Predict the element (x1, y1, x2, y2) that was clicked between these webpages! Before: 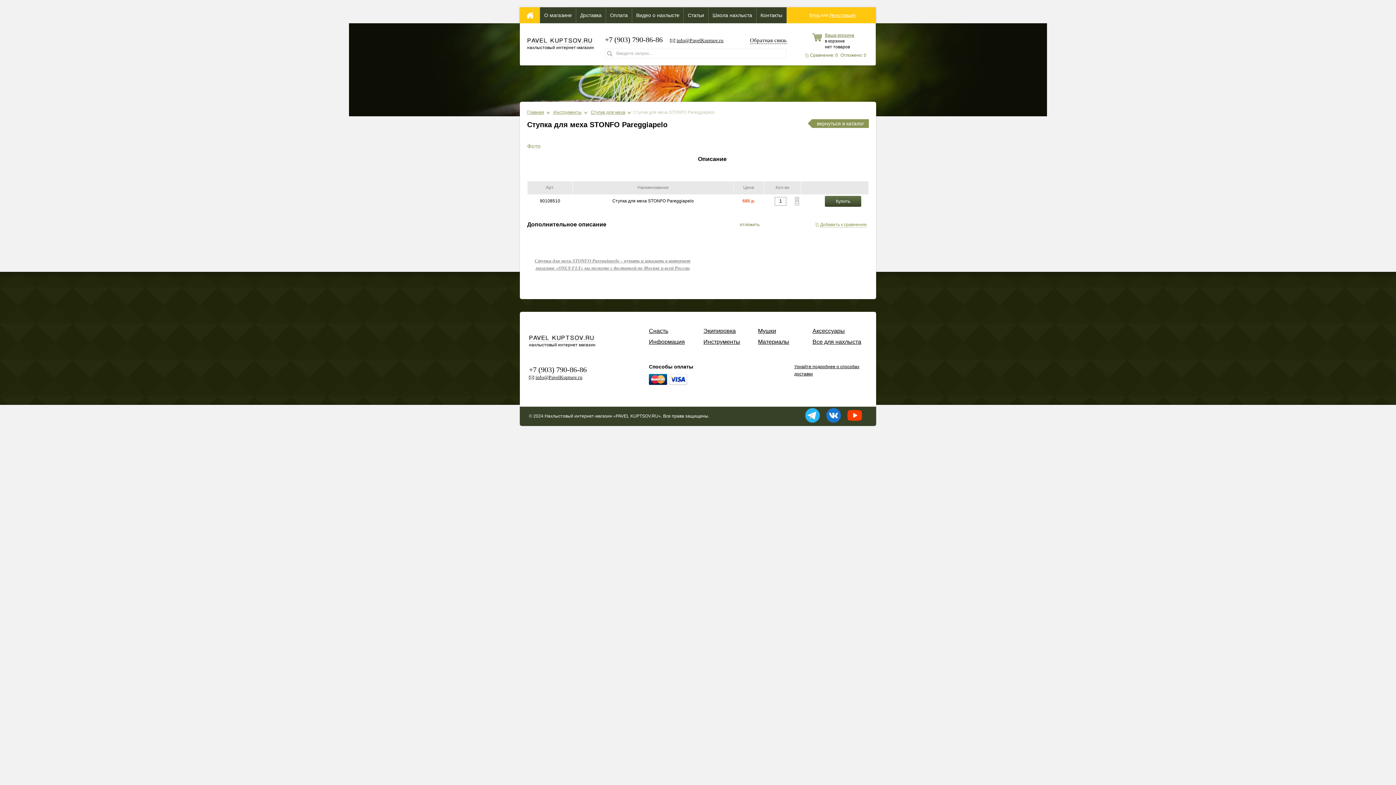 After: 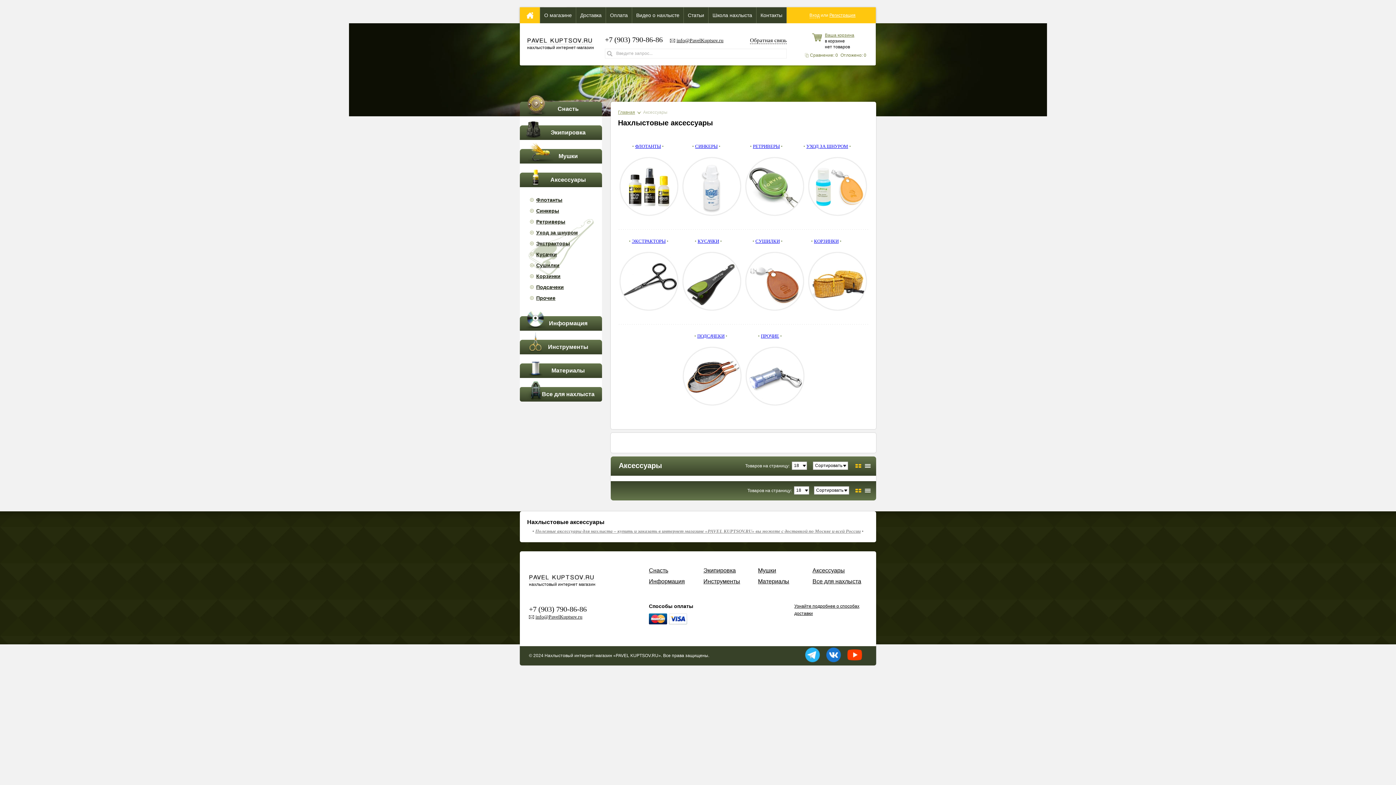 Action: label: Аксессуары bbox: (812, 328, 845, 334)